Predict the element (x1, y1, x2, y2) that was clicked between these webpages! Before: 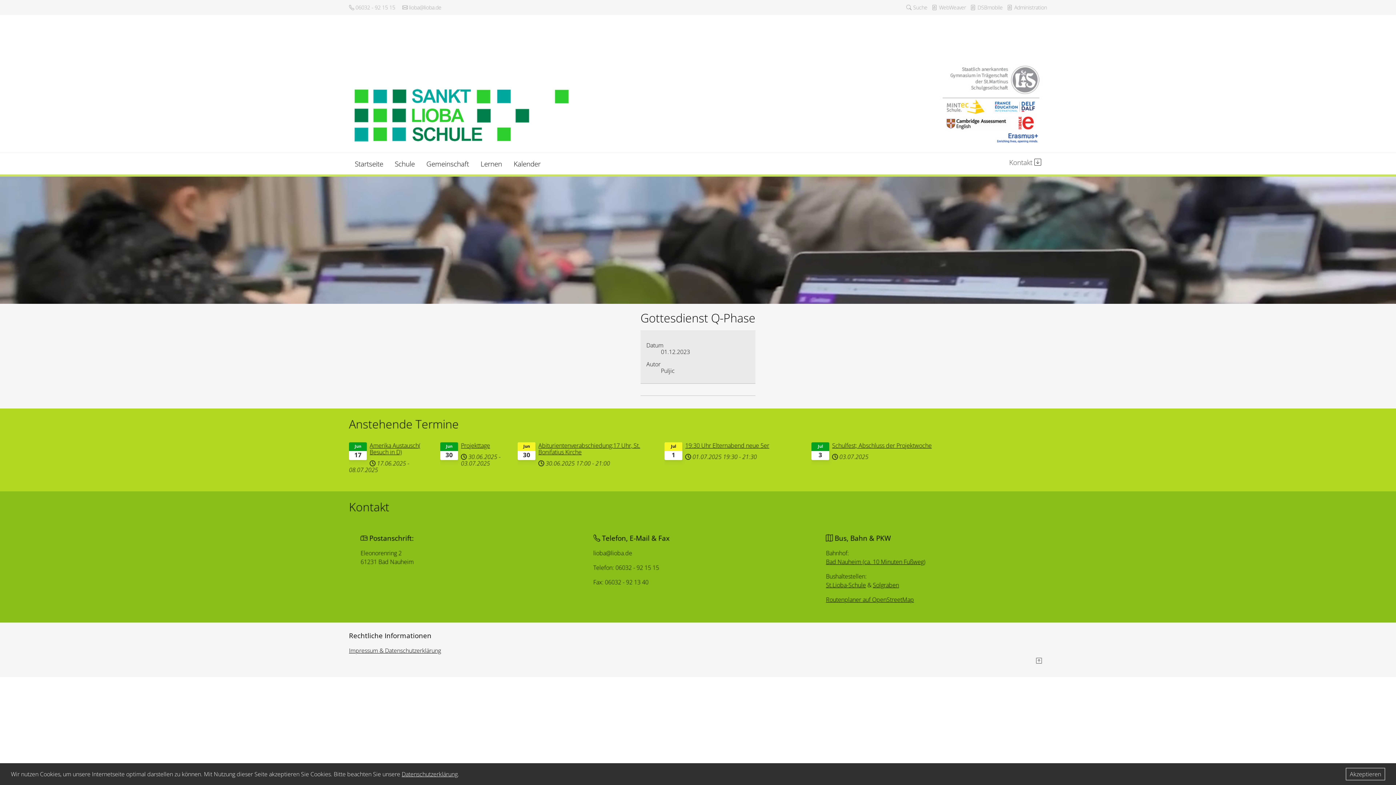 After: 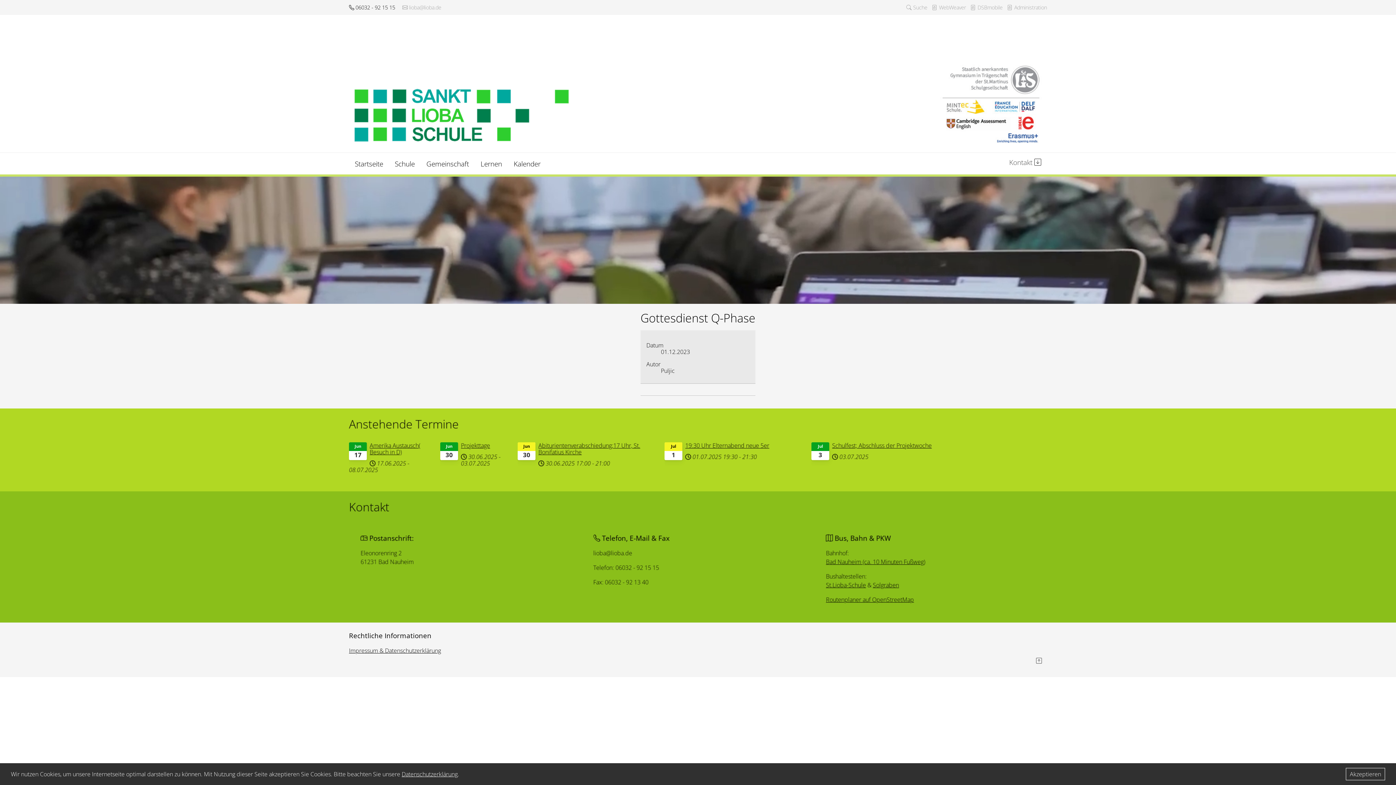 Action: bbox: (349, 4, 395, 10) label:  06032 - 92 15 15